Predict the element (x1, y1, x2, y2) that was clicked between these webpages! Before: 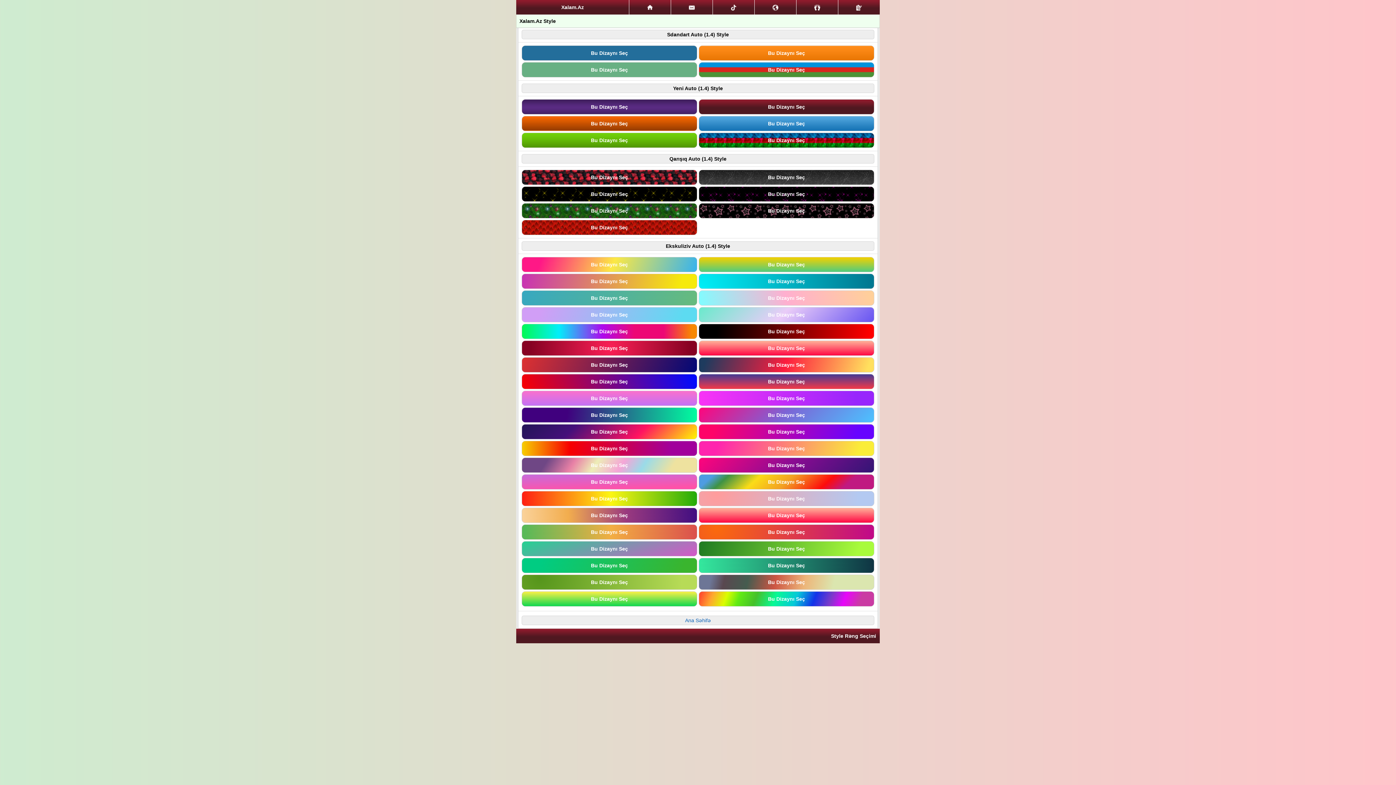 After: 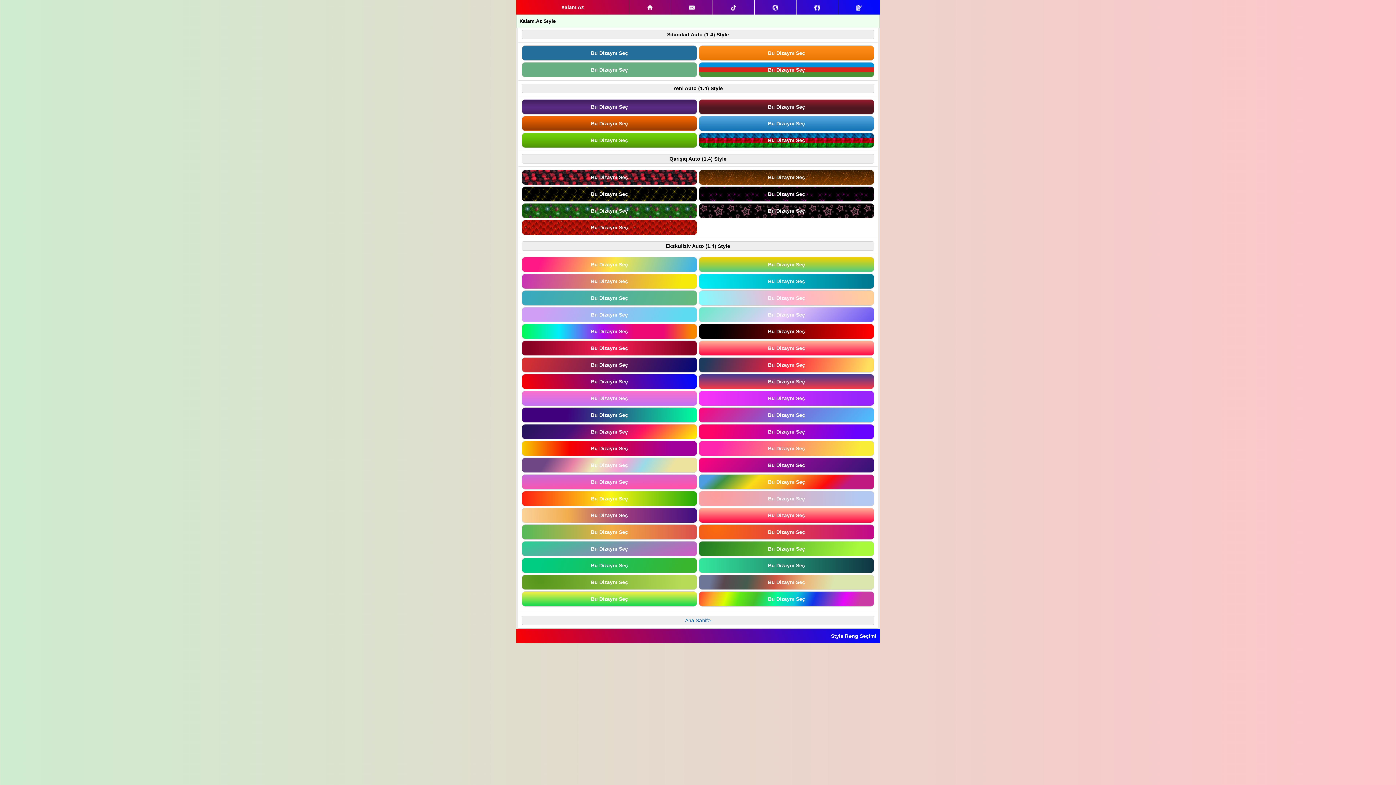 Action: bbox: (591, 378, 628, 384) label: Bu Dizaynı Seç